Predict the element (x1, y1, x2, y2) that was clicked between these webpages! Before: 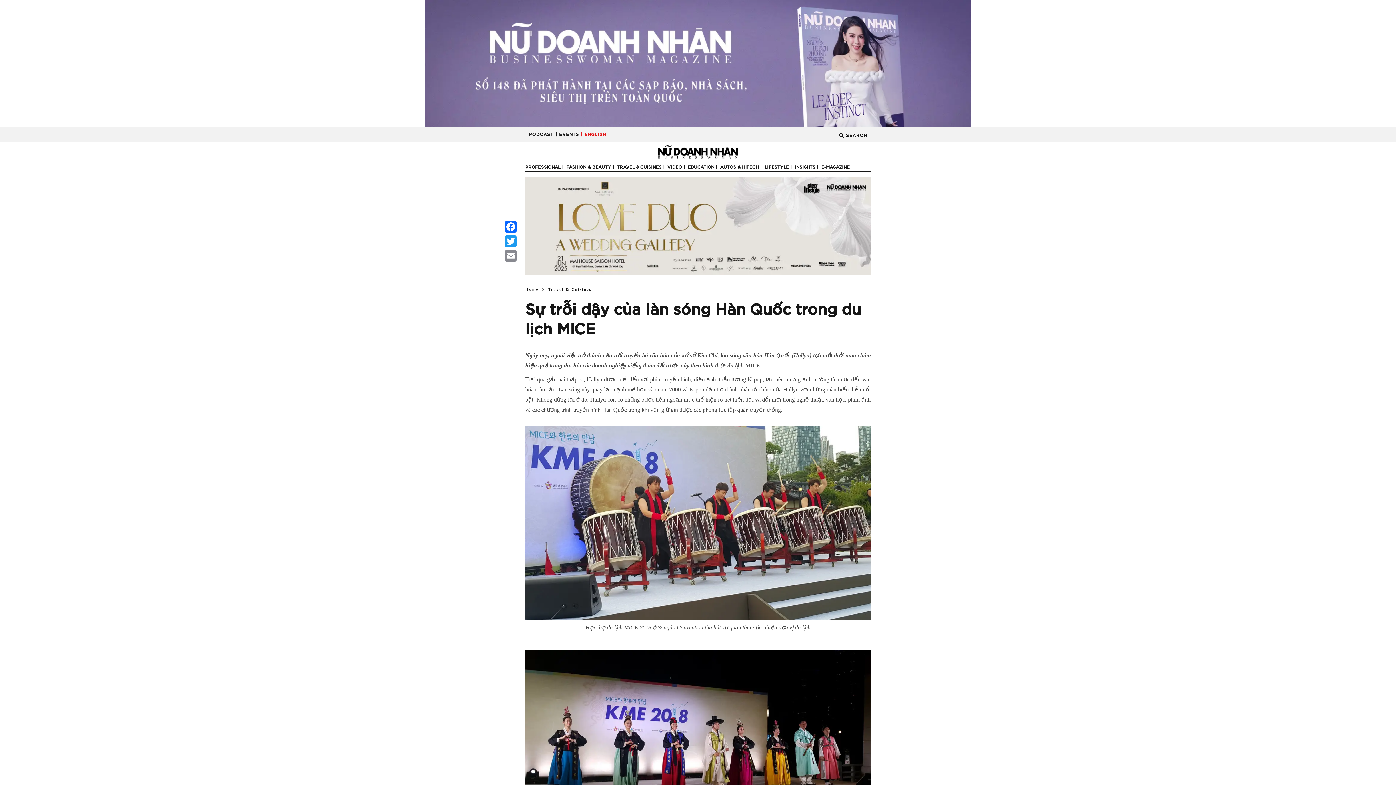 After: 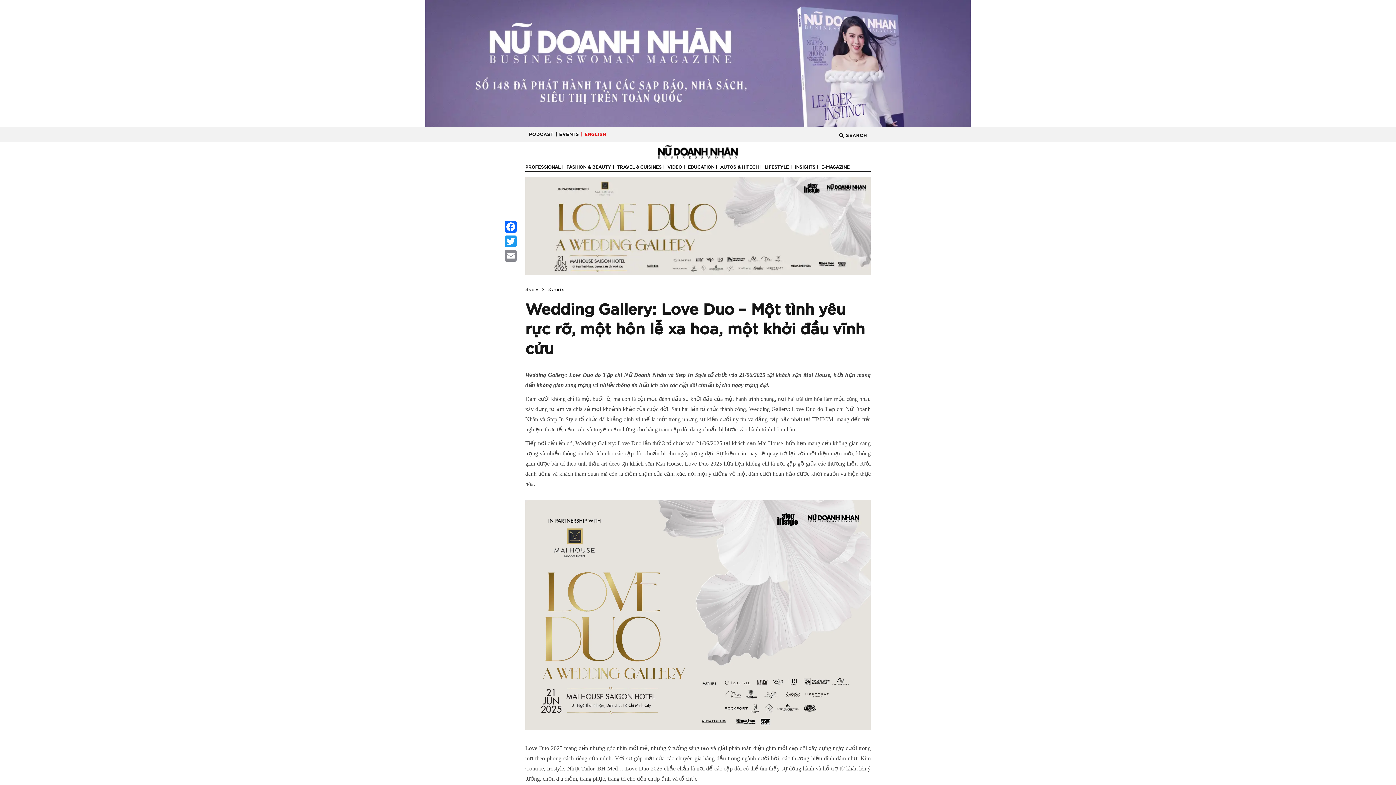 Action: bbox: (525, 222, 870, 228)